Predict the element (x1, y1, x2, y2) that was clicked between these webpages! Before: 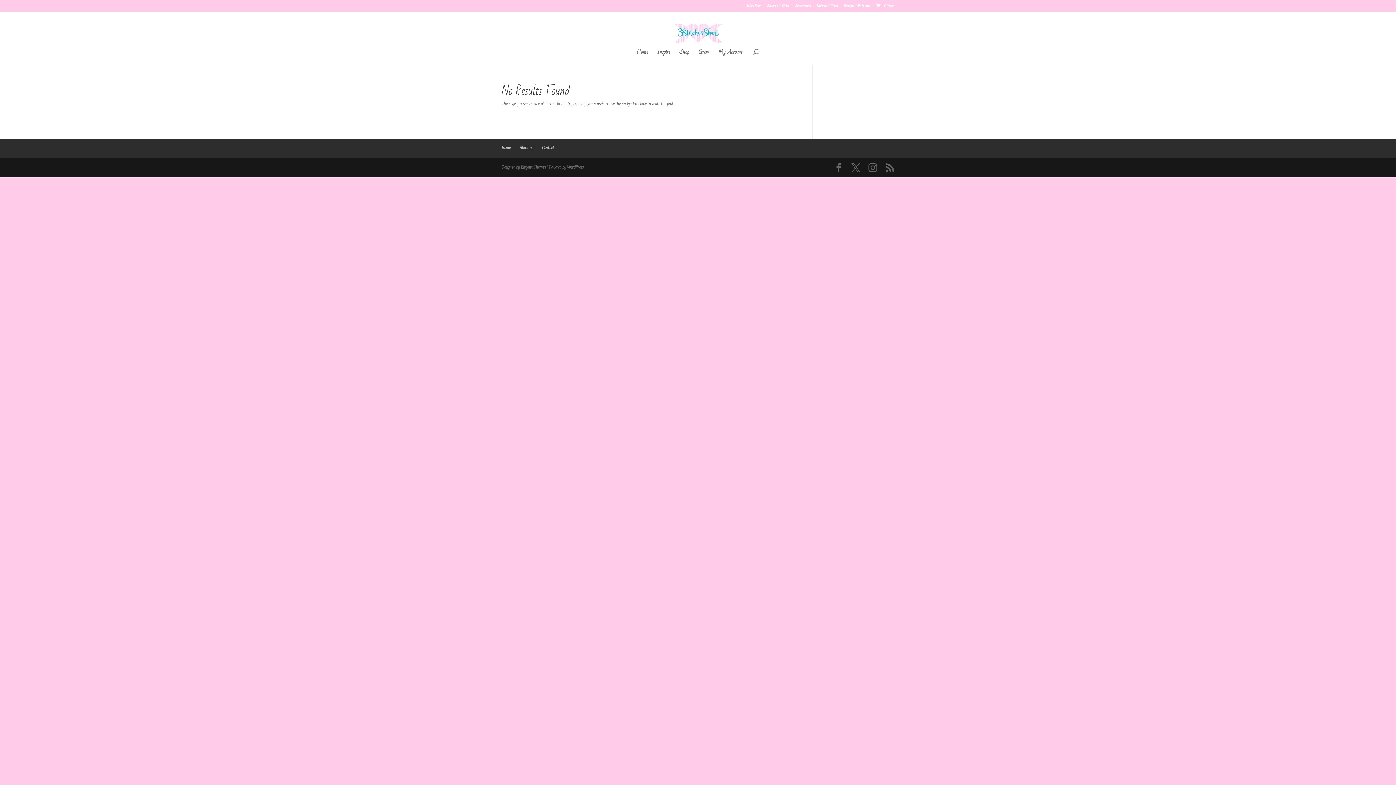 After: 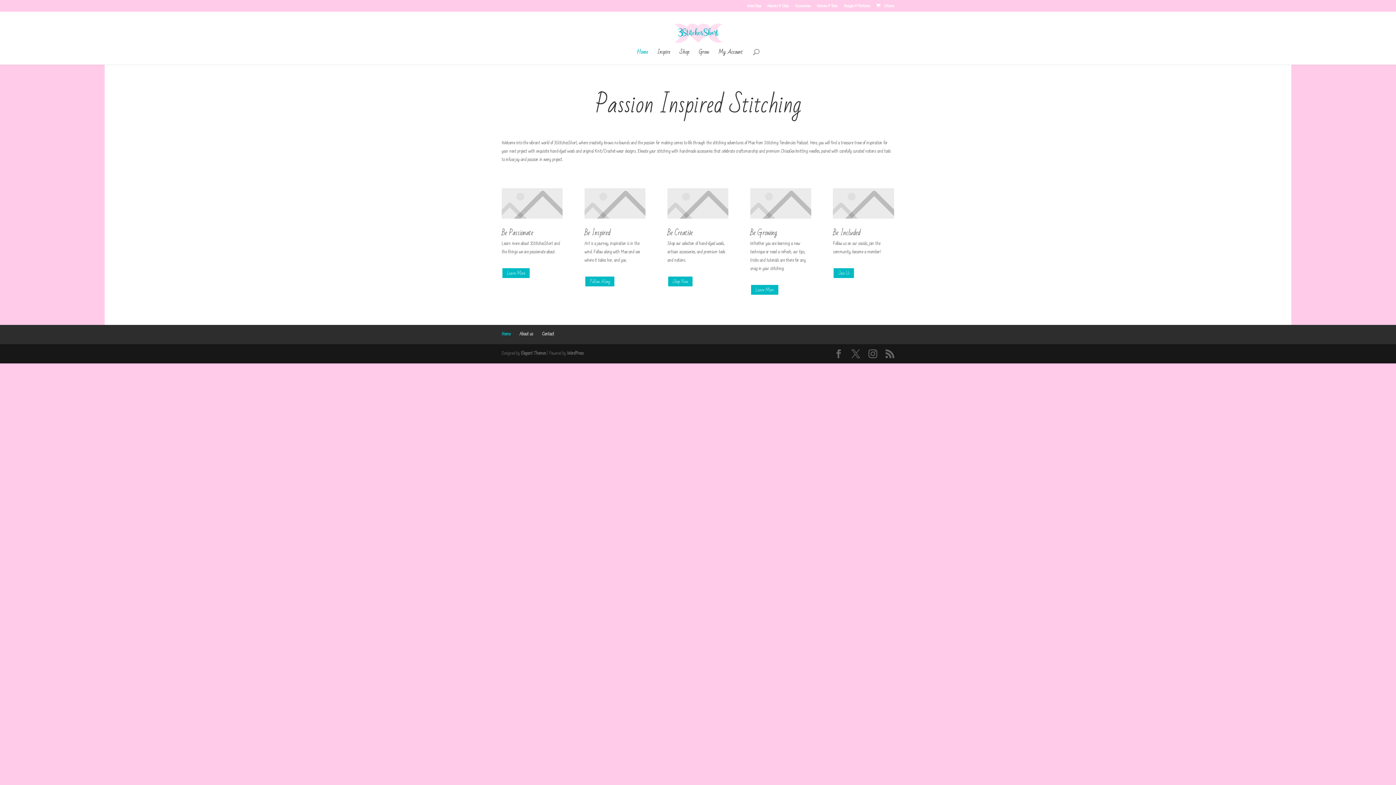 Action: label: Home bbox: (636, 49, 648, 64)